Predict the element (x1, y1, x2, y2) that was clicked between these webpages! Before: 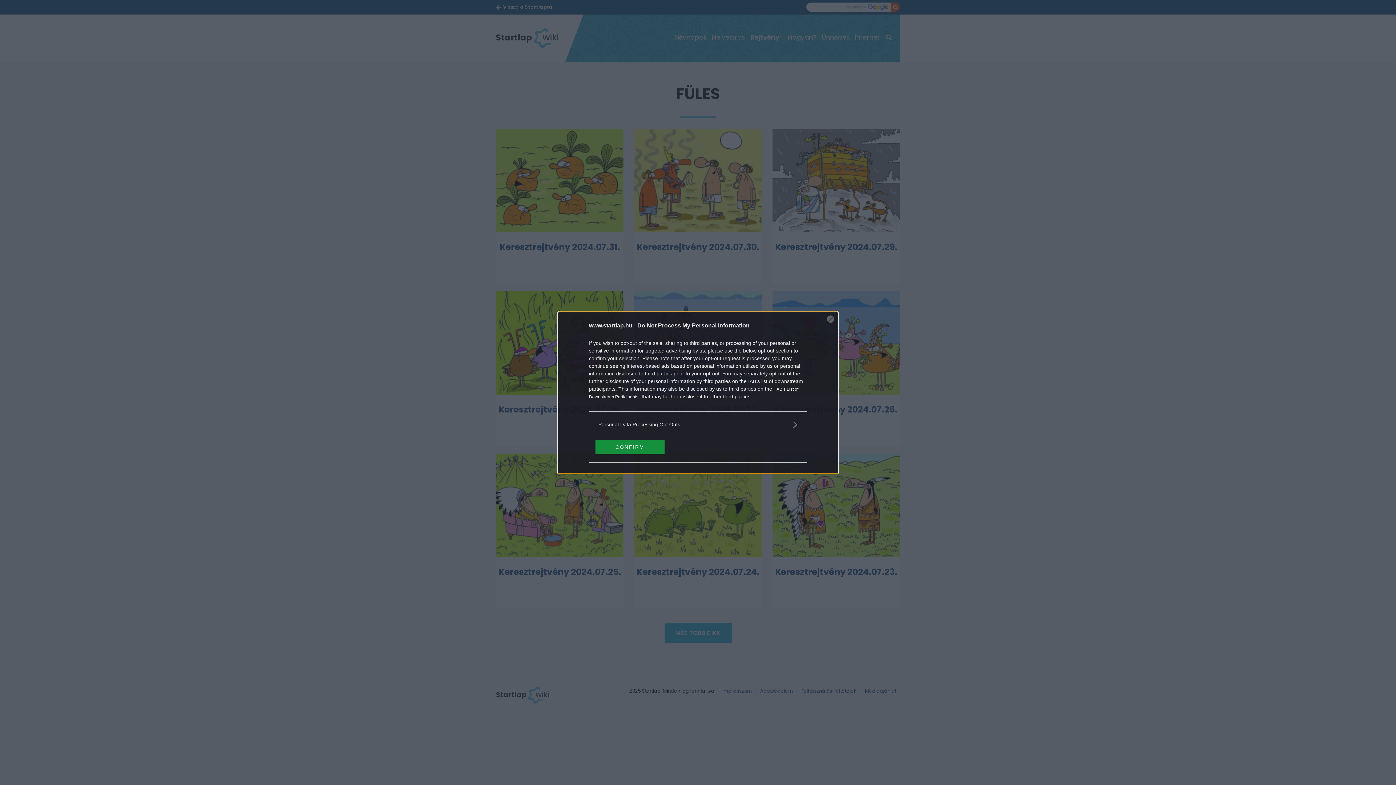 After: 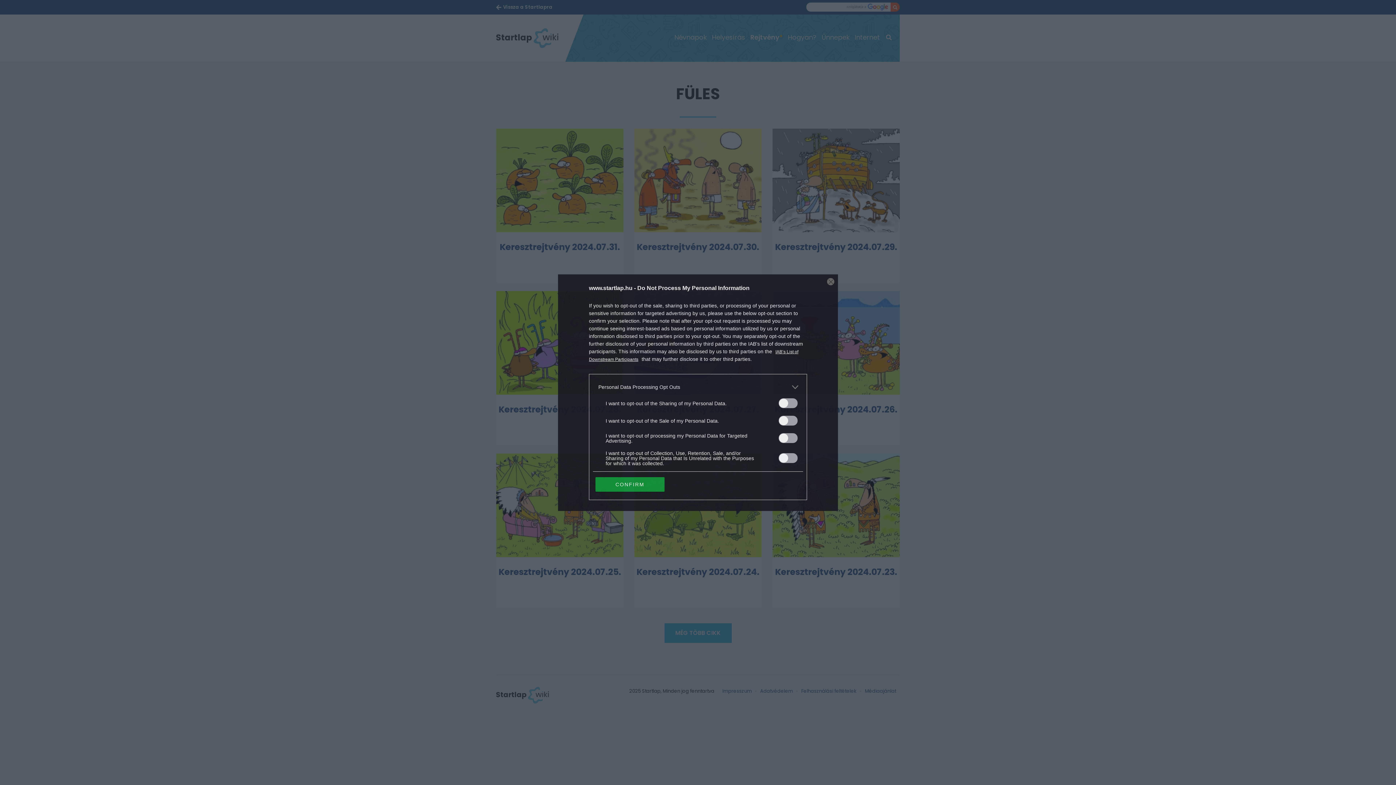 Action: bbox: (598, 420, 797, 428) label: Opt-Outs